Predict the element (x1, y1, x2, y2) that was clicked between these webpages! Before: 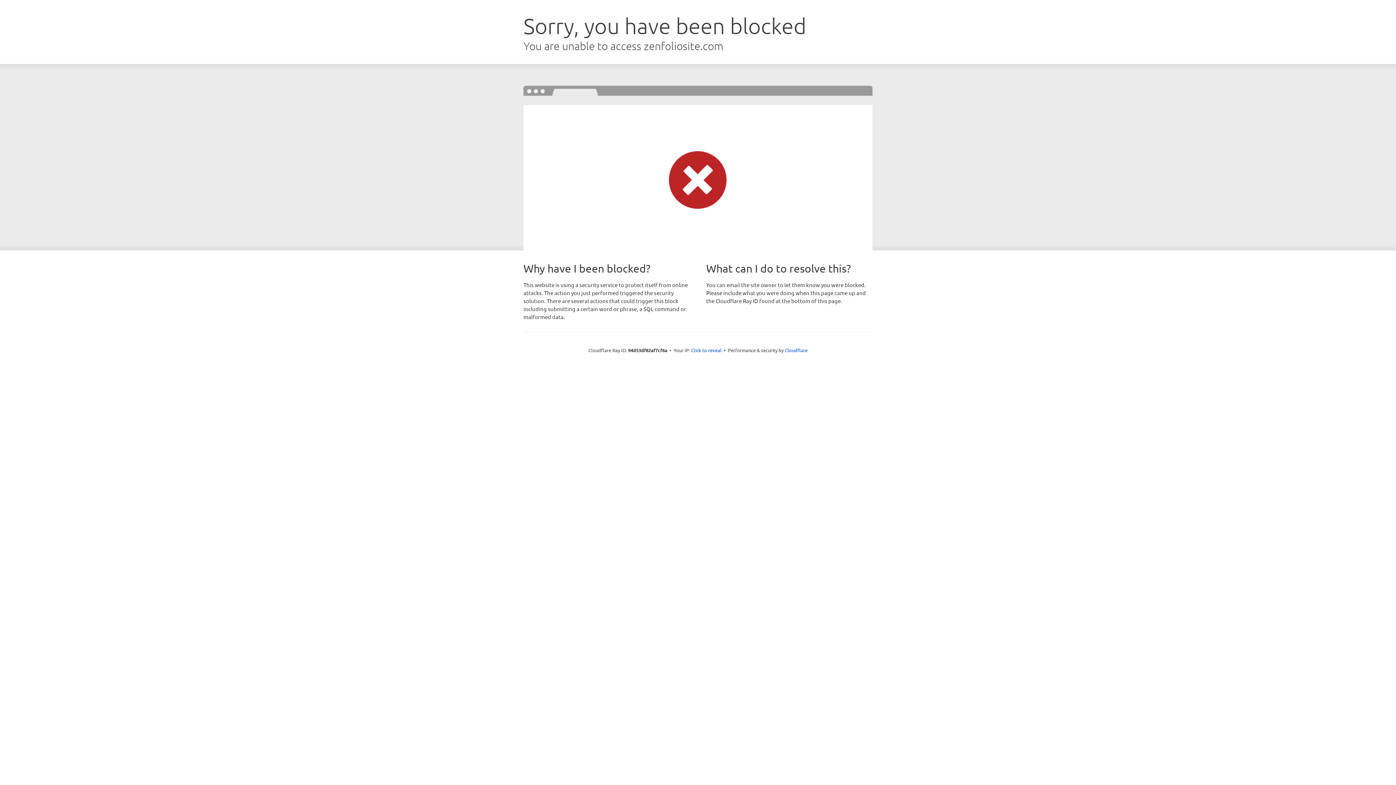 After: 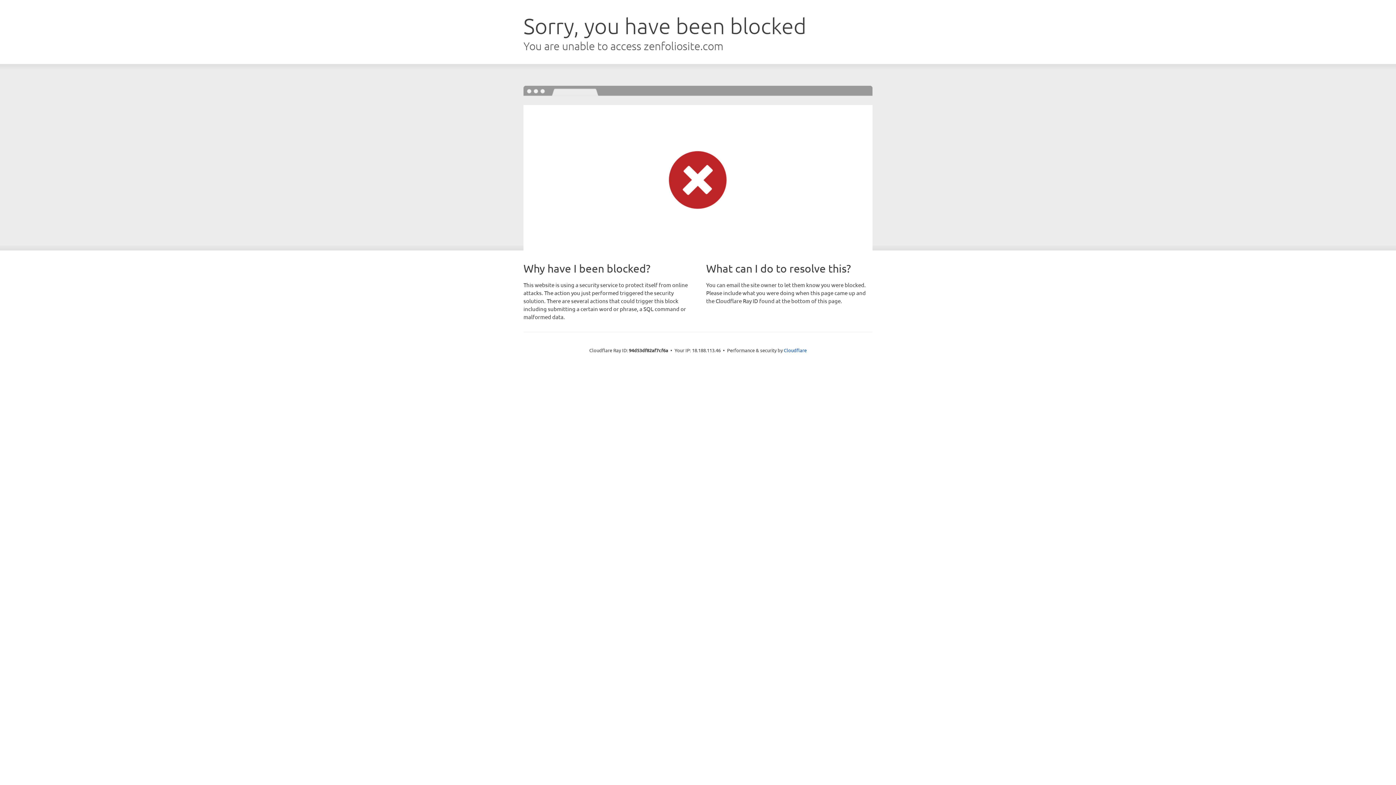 Action: label: Click to reveal bbox: (691, 346, 721, 353)